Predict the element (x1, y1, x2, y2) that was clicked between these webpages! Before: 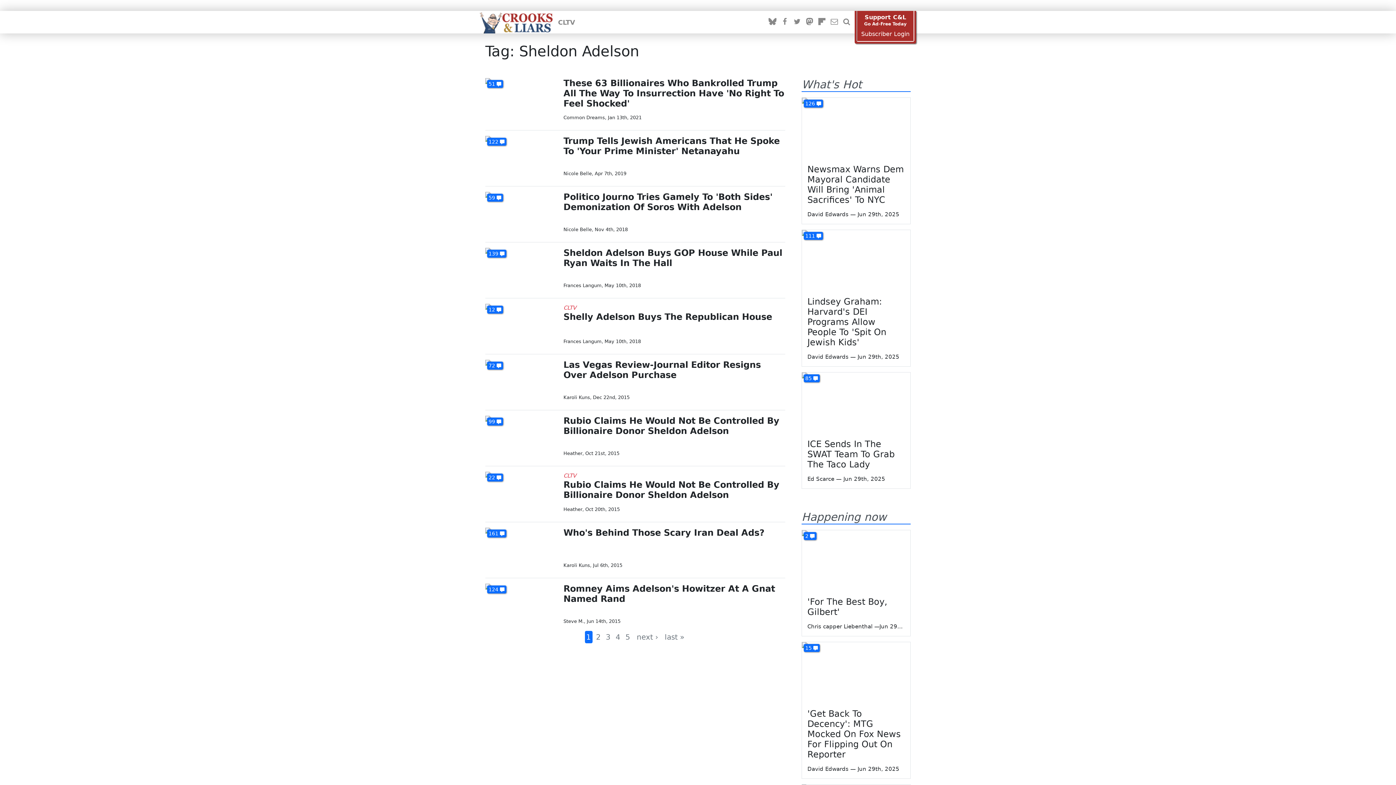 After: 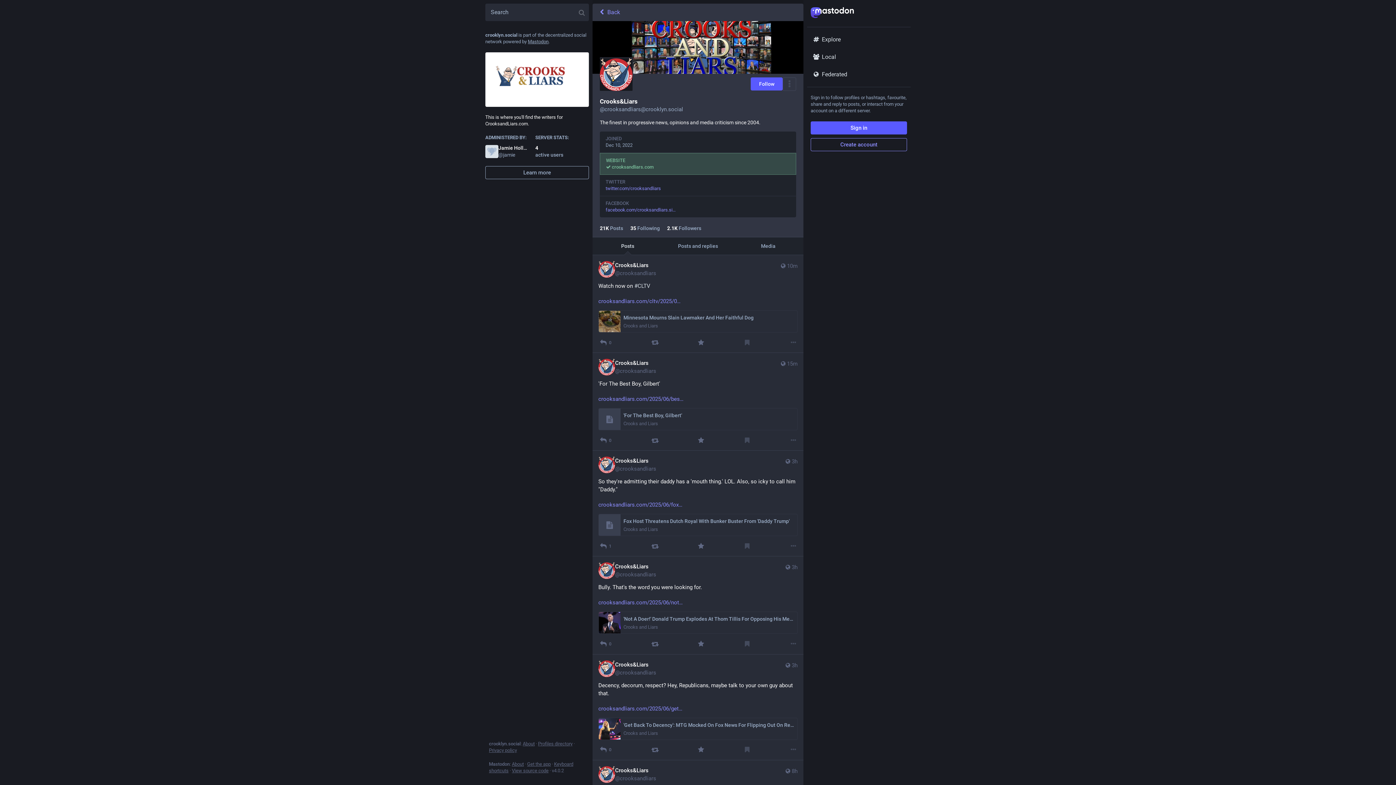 Action: bbox: (805, 16, 814, 27)